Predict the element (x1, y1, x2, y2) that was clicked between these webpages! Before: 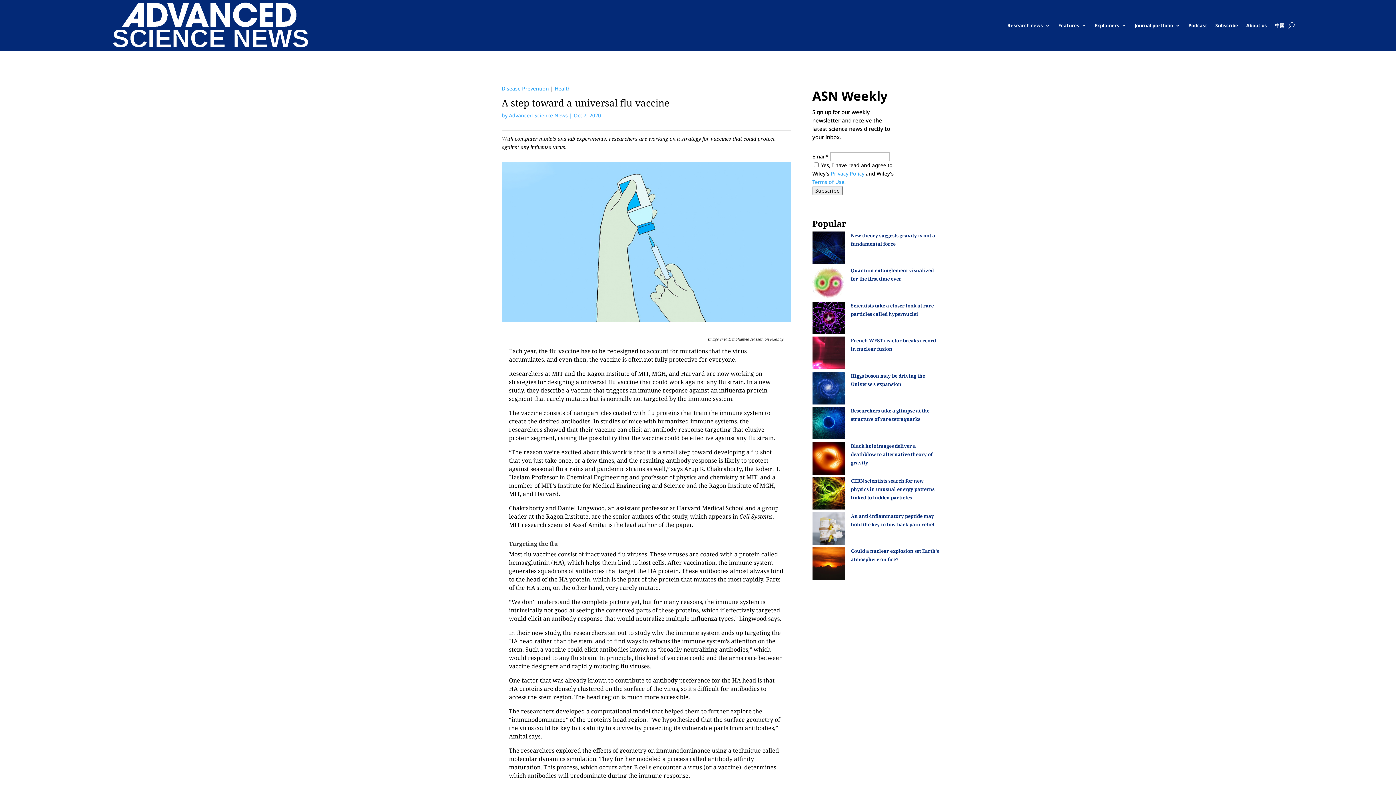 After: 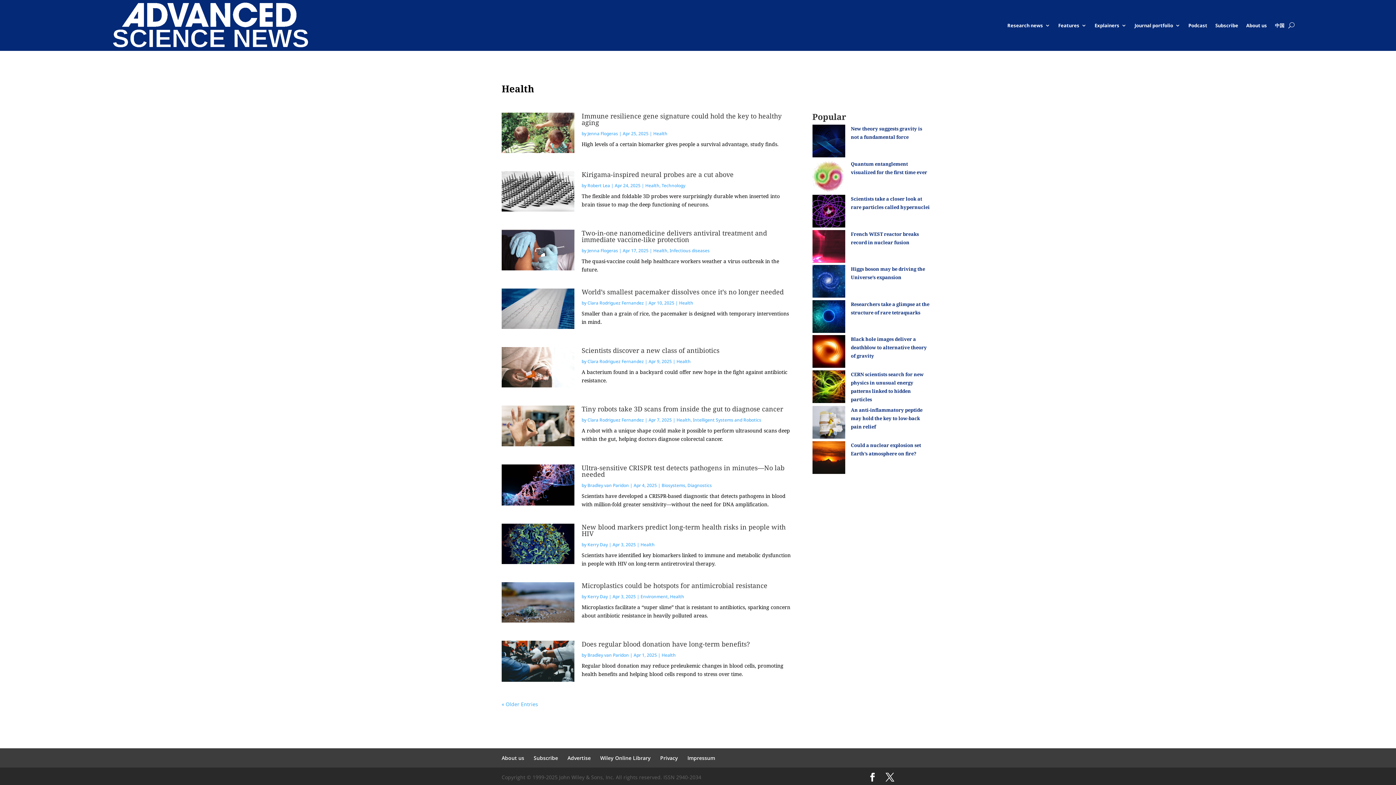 Action: bbox: (554, 85, 570, 92) label: Health